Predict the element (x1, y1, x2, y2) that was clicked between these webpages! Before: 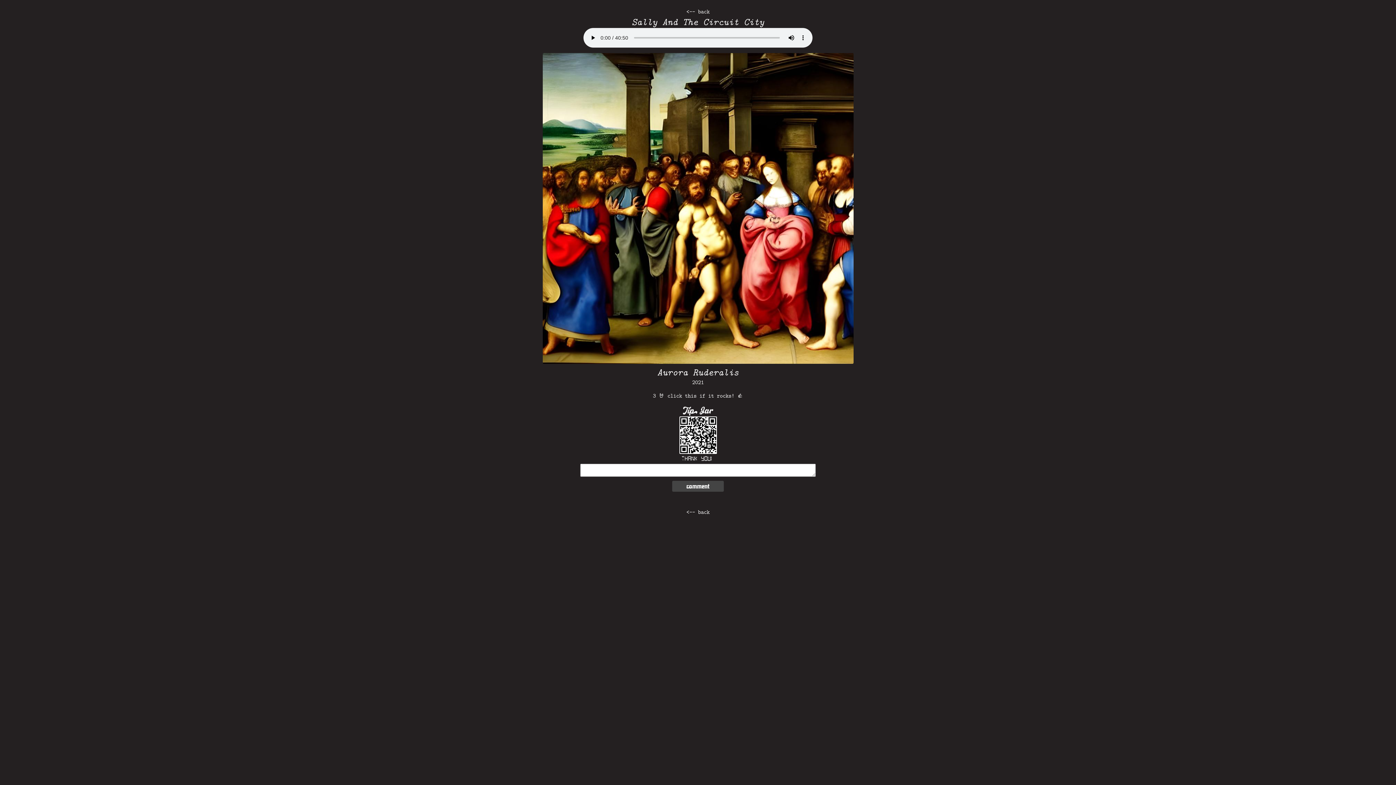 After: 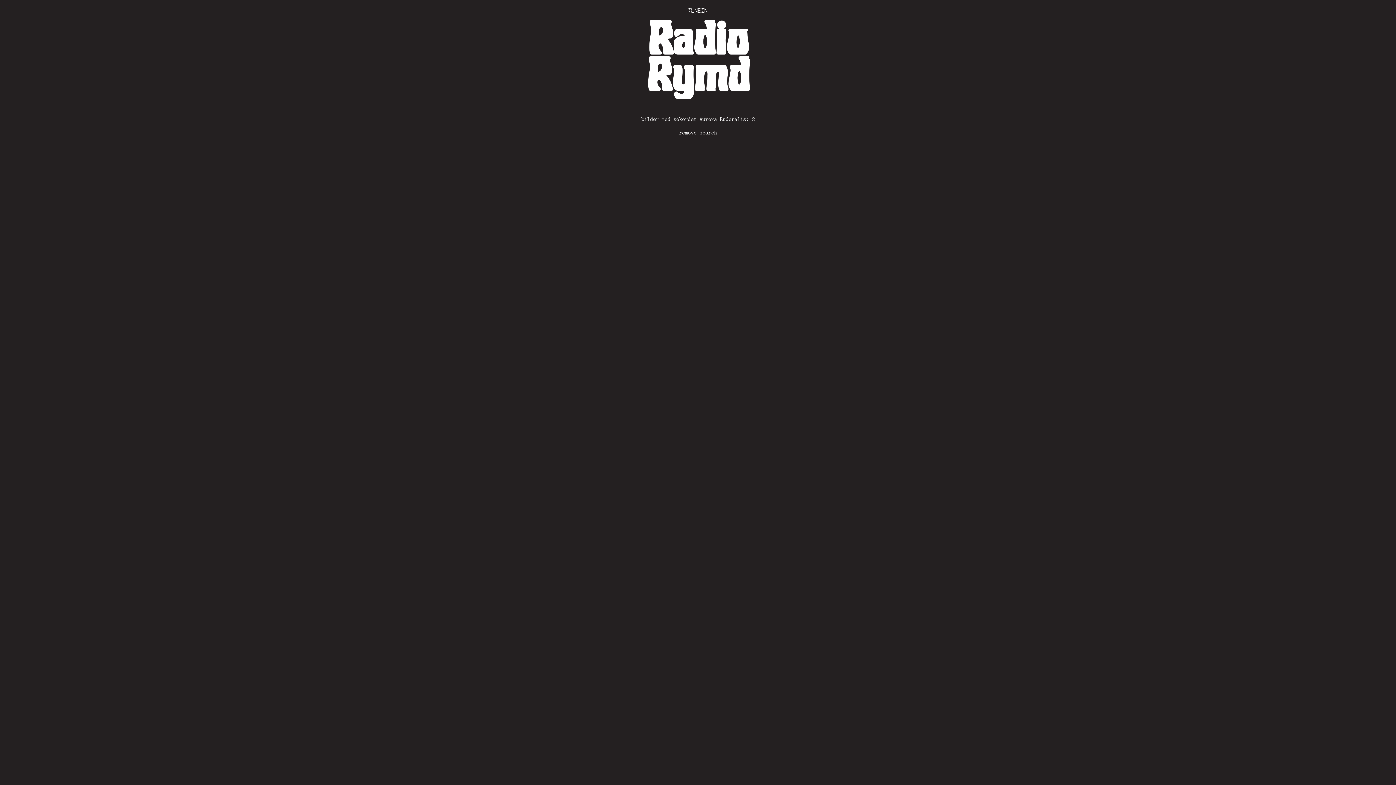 Action: bbox: (657, 365, 738, 378) label: Aurora Ruderalis